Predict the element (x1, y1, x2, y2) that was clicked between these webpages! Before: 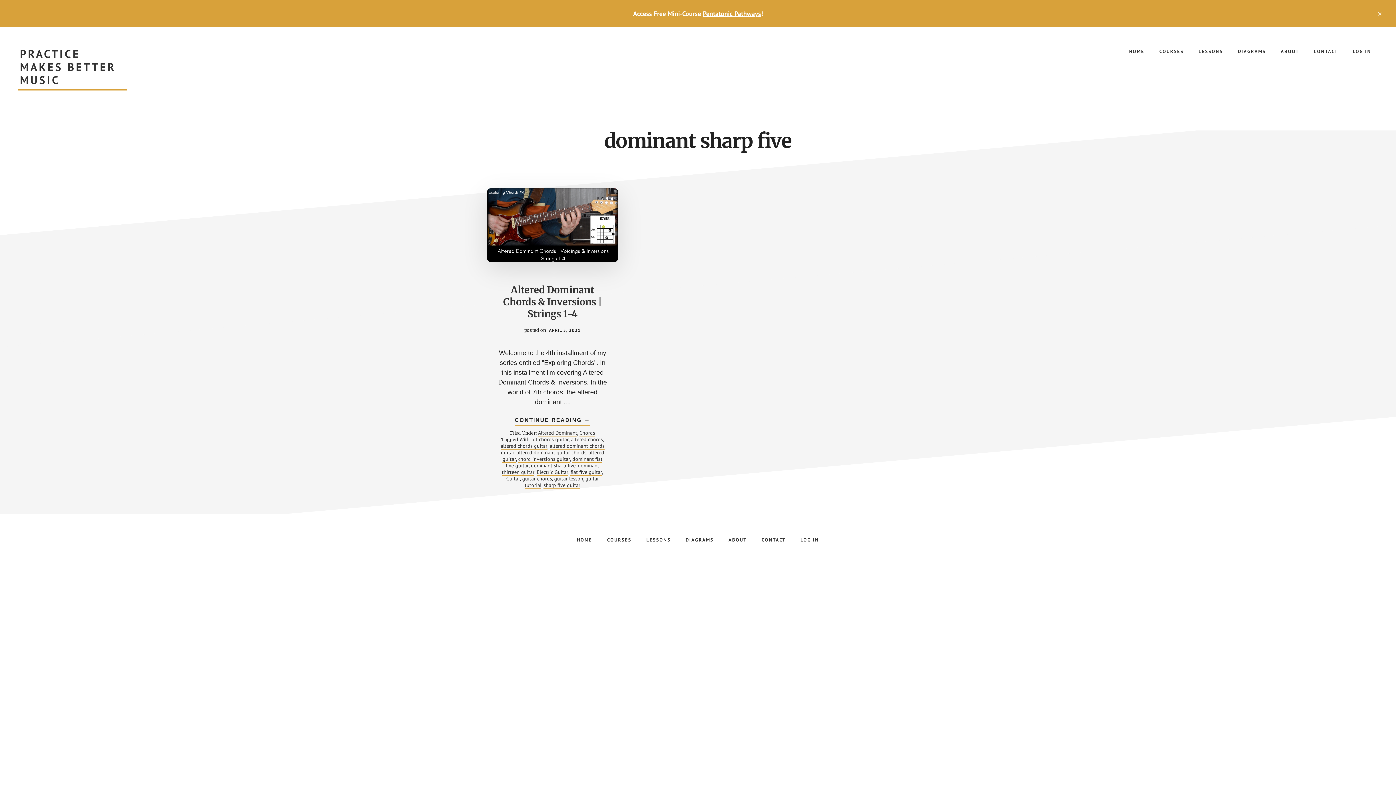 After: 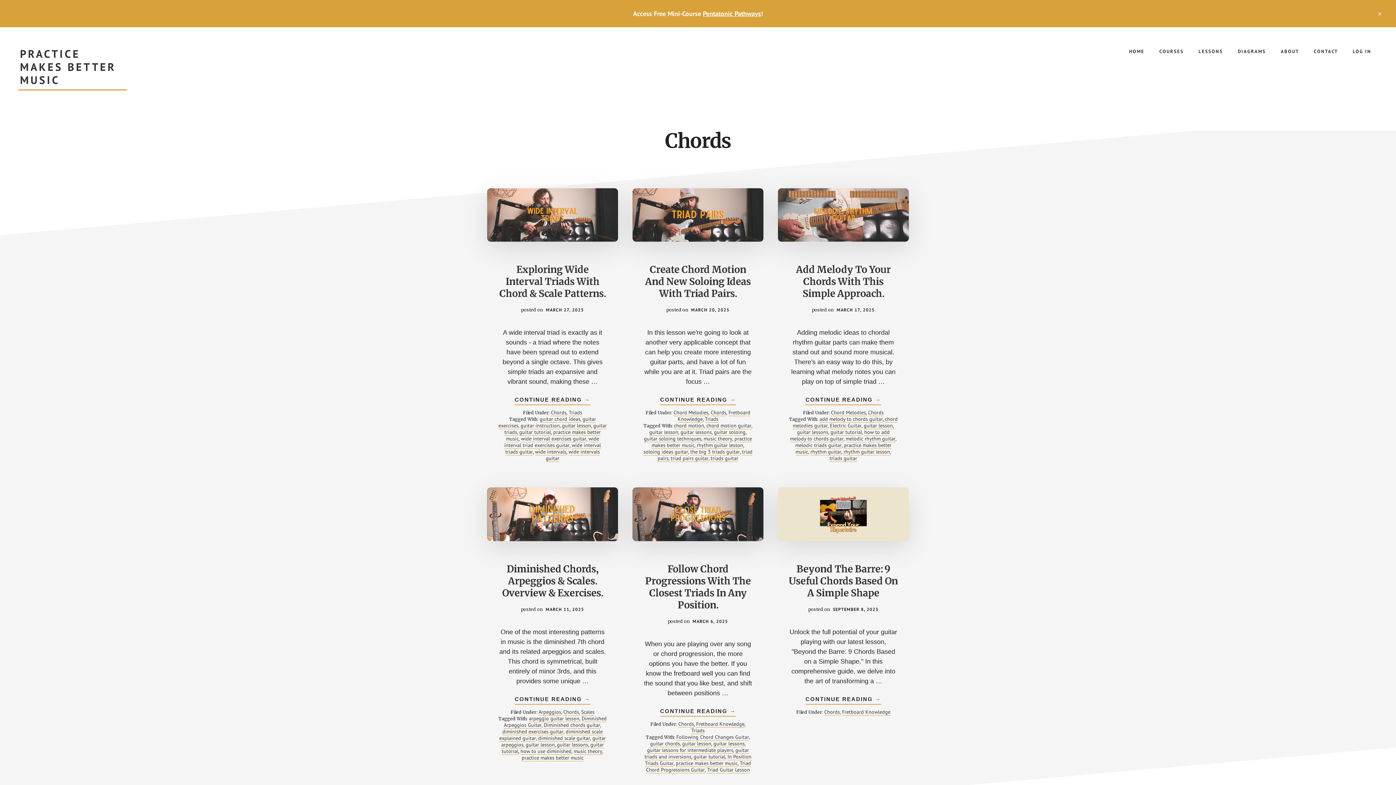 Action: bbox: (579, 429, 595, 436) label: Chords